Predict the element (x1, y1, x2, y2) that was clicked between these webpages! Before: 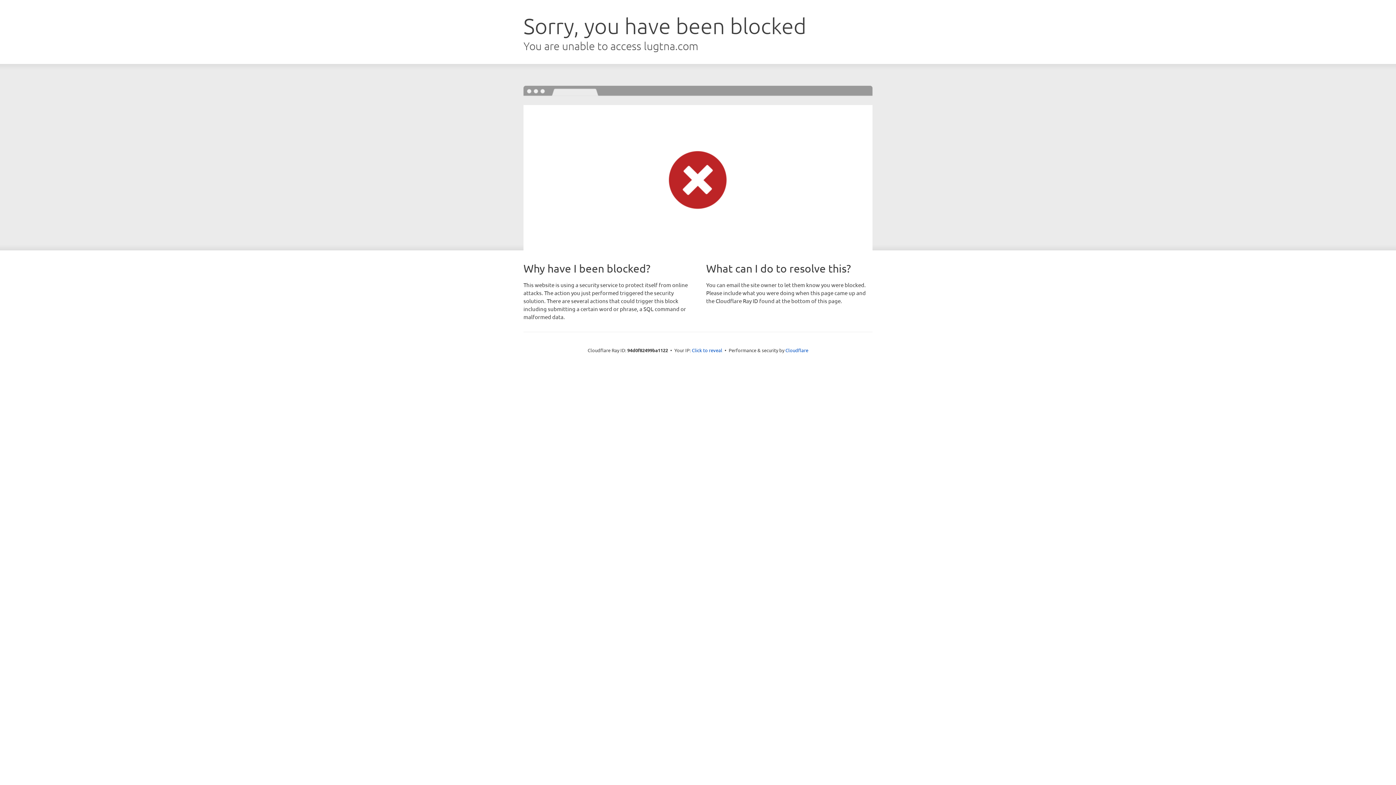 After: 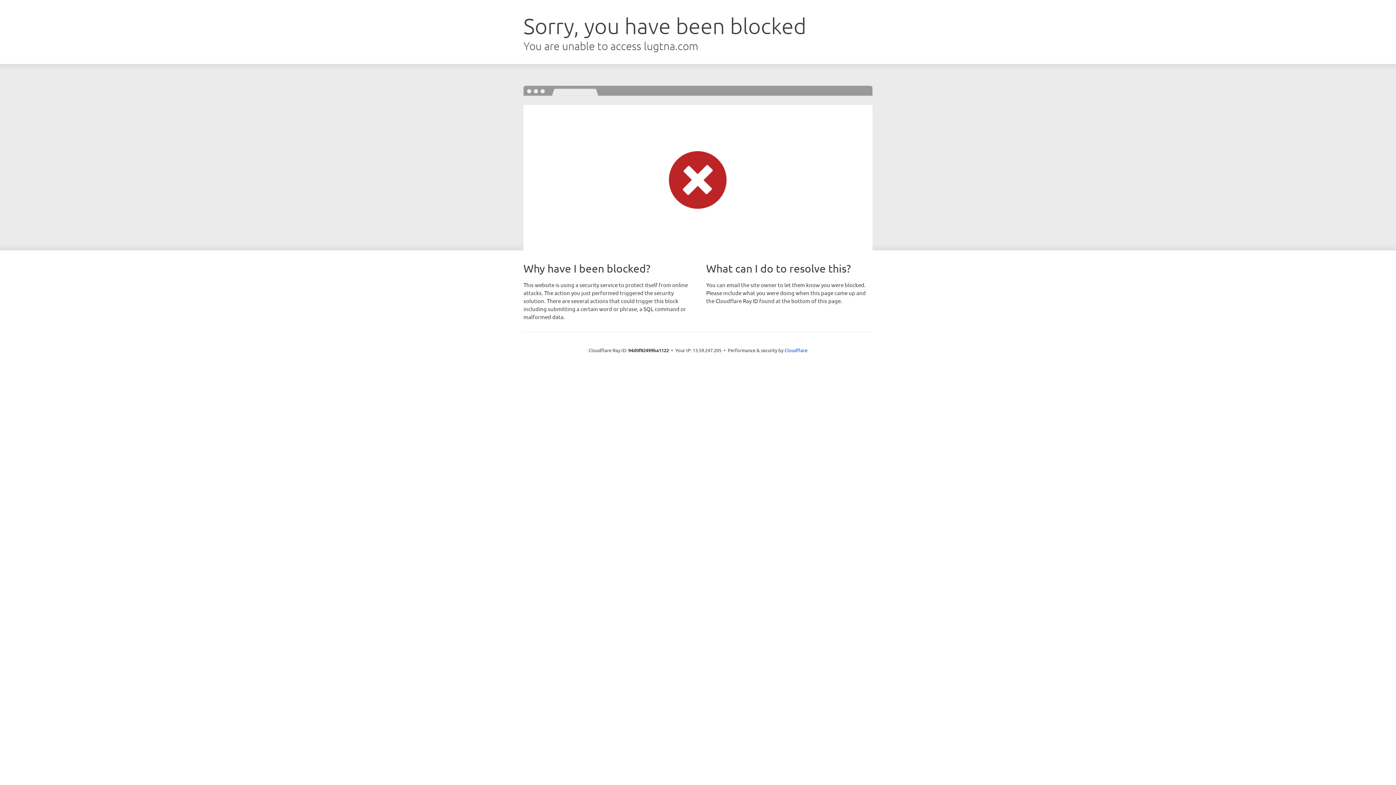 Action: label: Click to reveal bbox: (692, 346, 722, 353)